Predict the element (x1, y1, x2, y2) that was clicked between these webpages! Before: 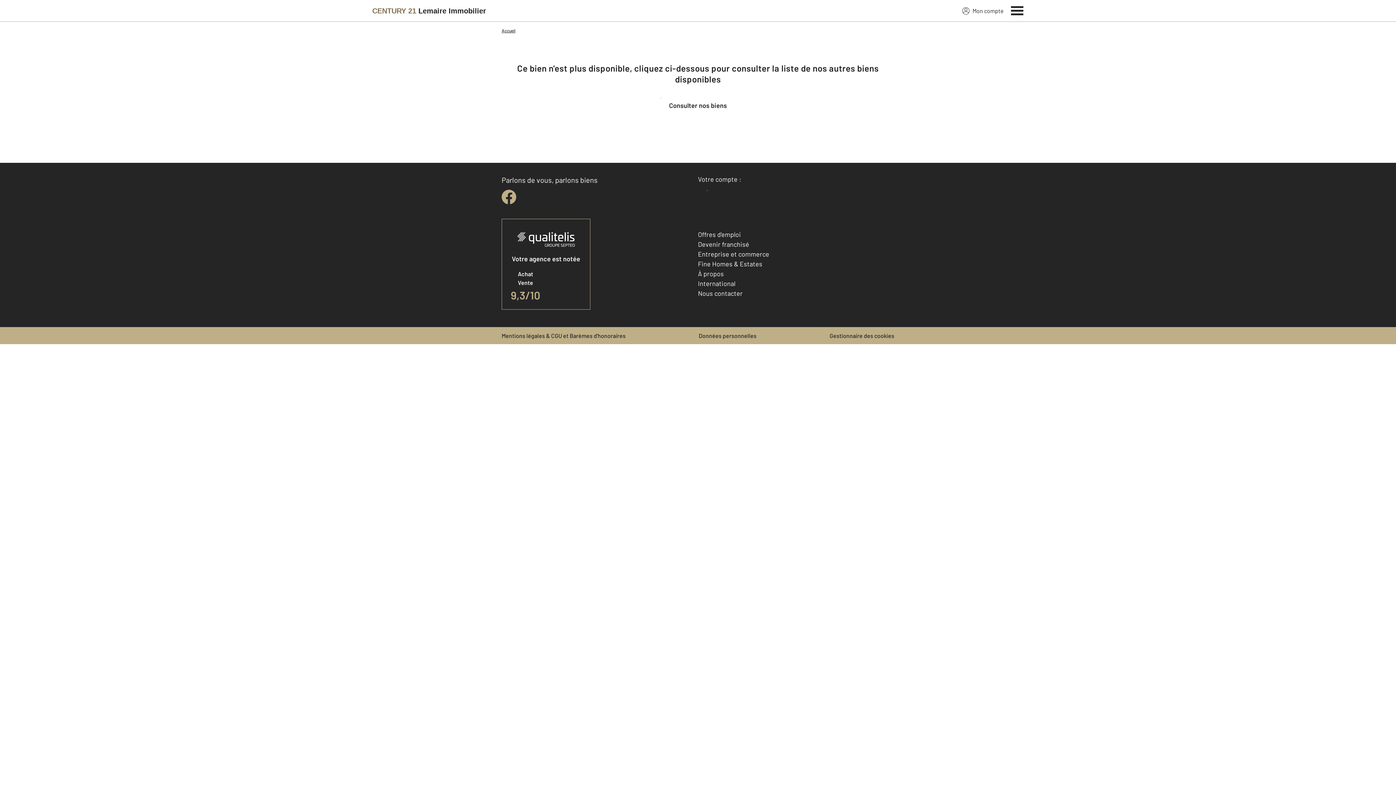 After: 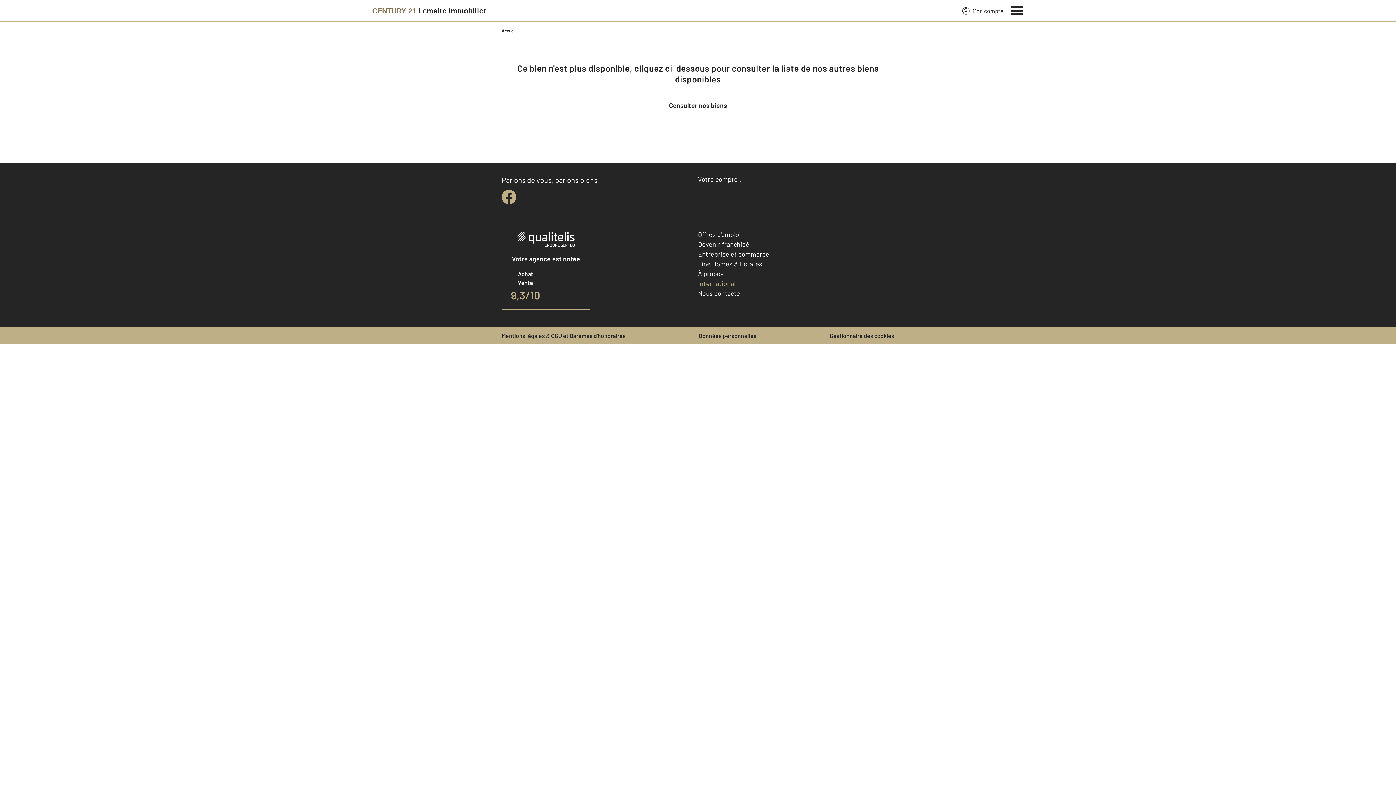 Action: bbox: (698, 279, 735, 287) label: International